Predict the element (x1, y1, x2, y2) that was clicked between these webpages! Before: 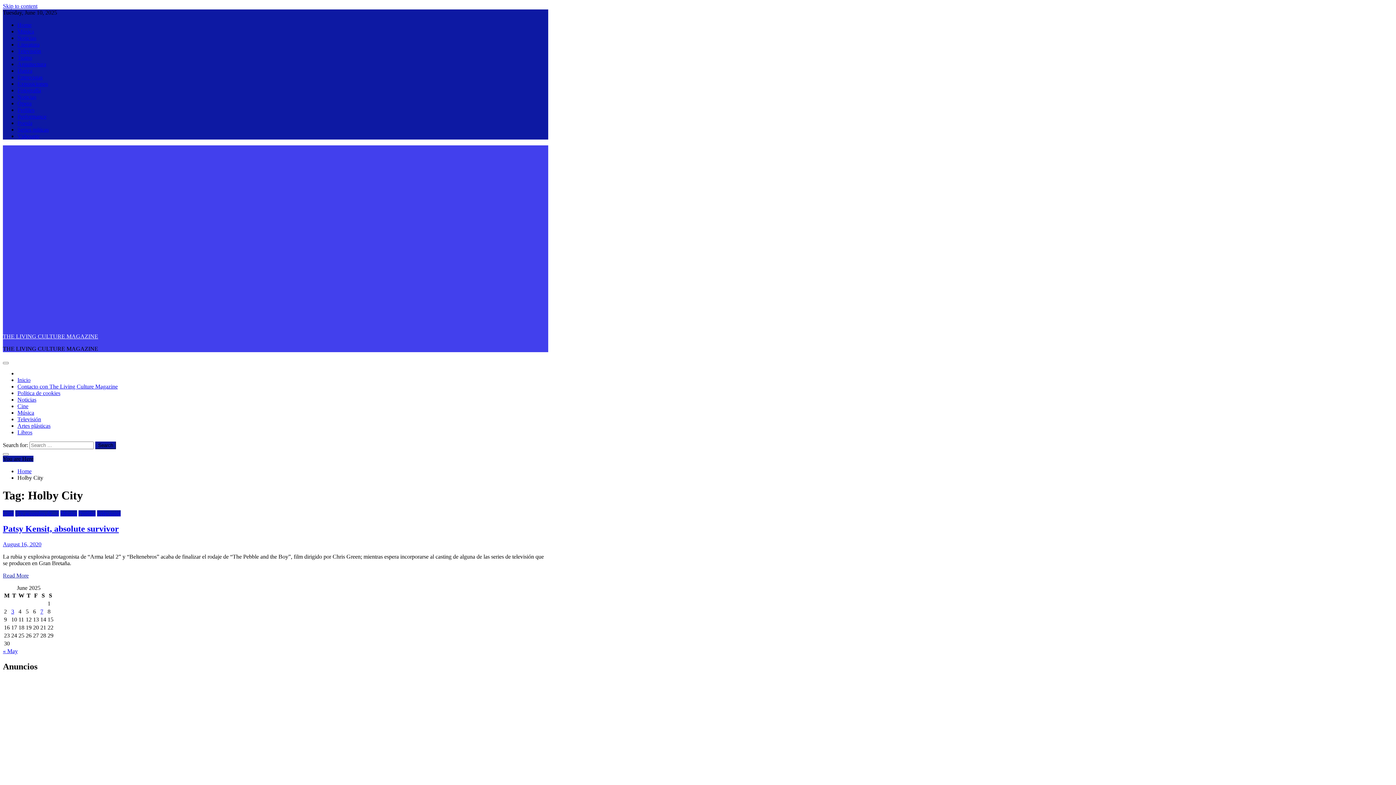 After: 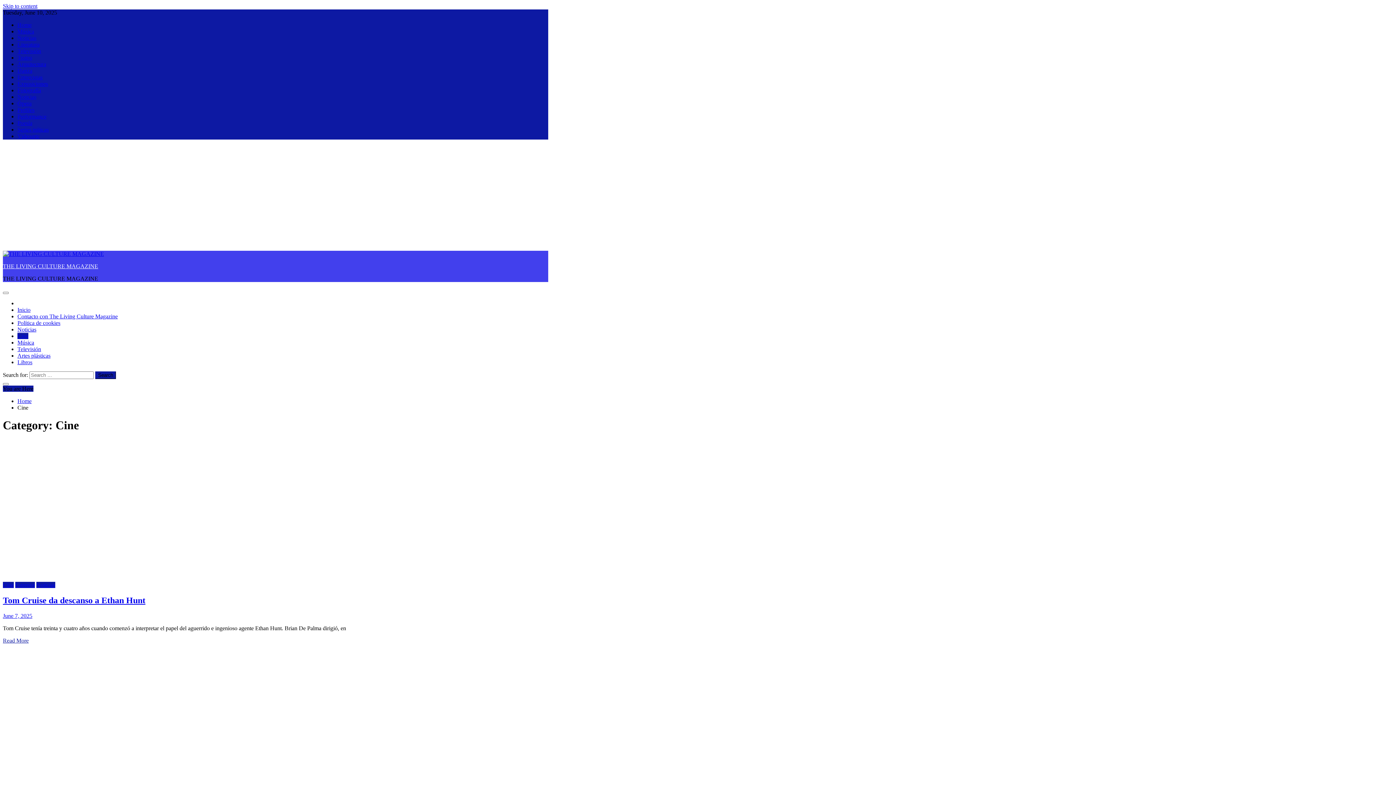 Action: label: Cine bbox: (2, 510, 13, 516)